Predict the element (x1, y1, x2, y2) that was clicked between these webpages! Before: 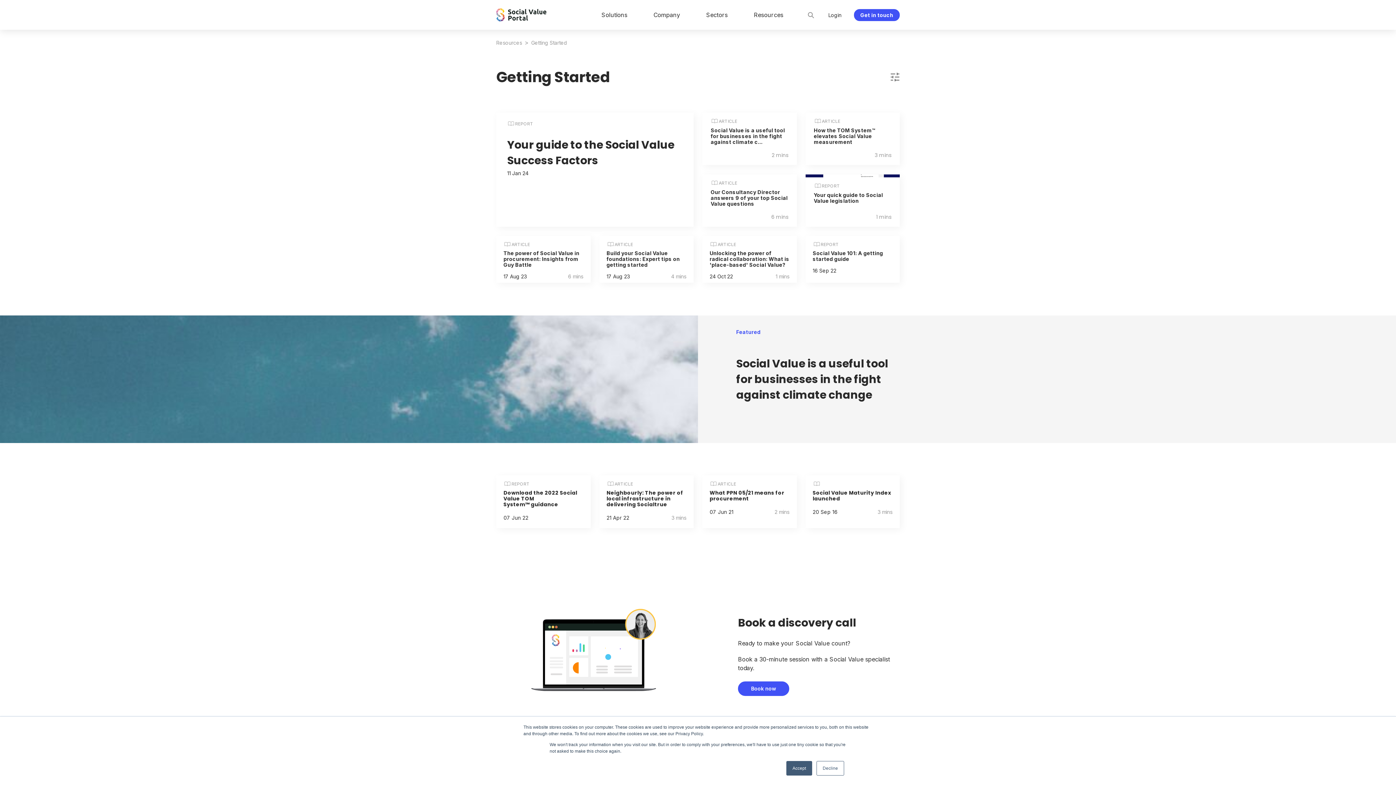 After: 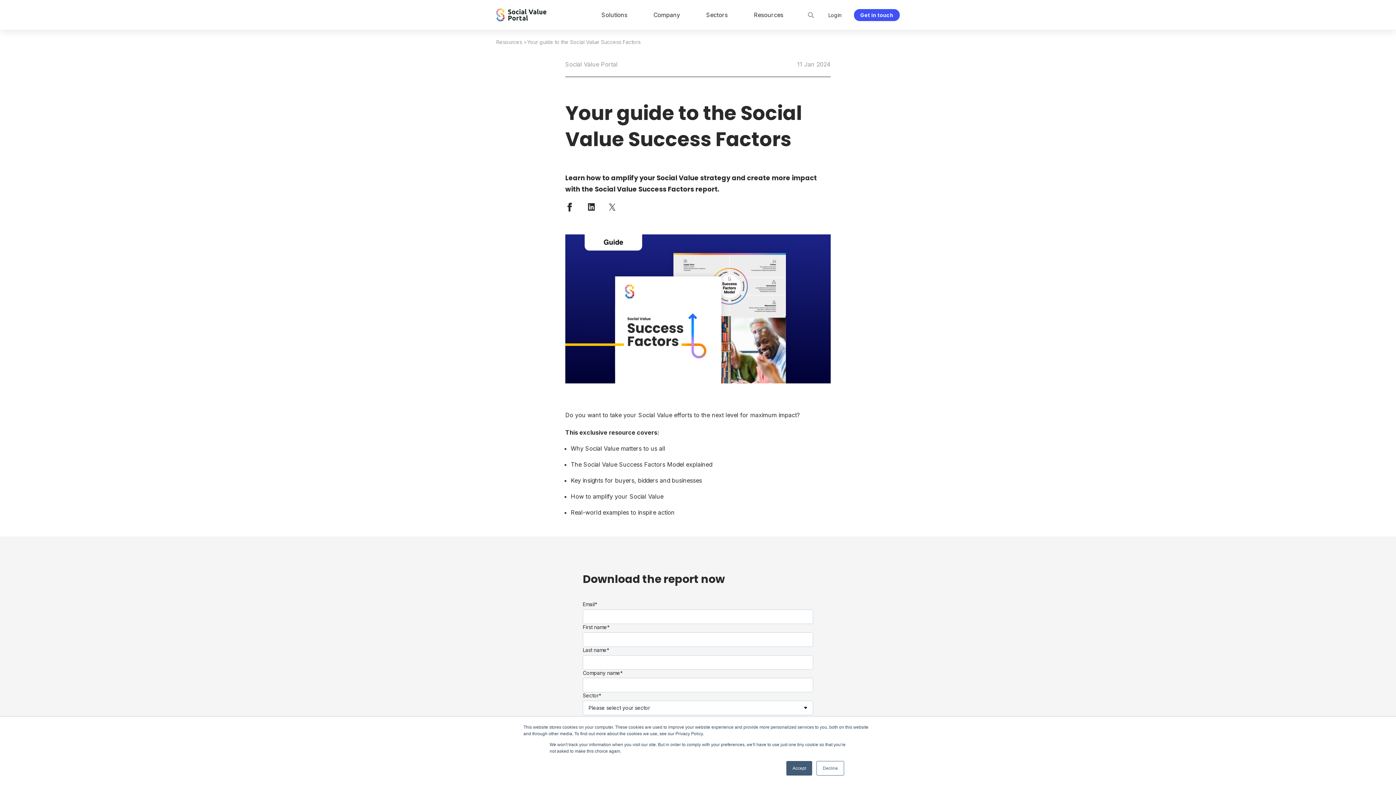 Action: label: Your guide to the Social Value Success Factors bbox: (507, 137, 674, 168)